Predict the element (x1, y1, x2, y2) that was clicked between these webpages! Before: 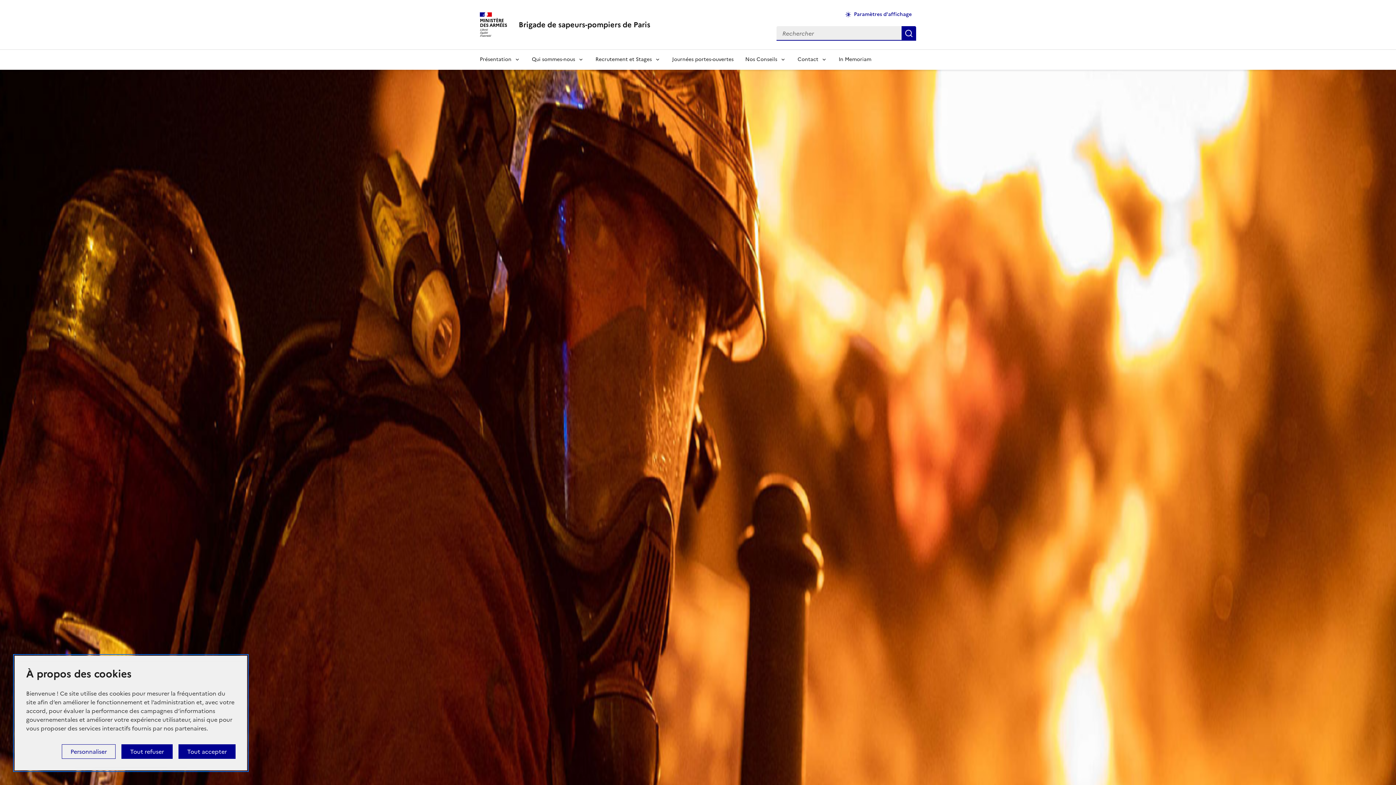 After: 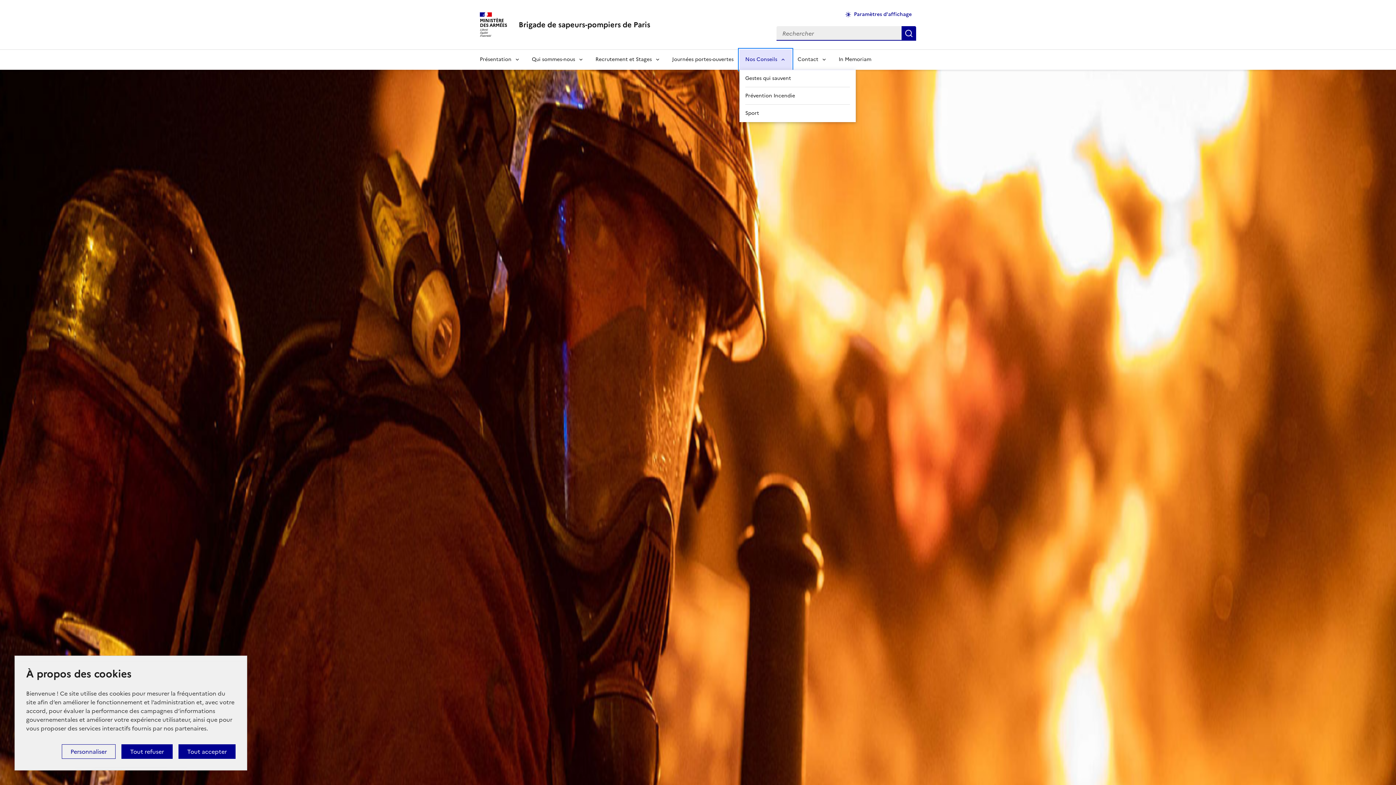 Action: bbox: (739, 49, 792, 69) label: Nos Conseils